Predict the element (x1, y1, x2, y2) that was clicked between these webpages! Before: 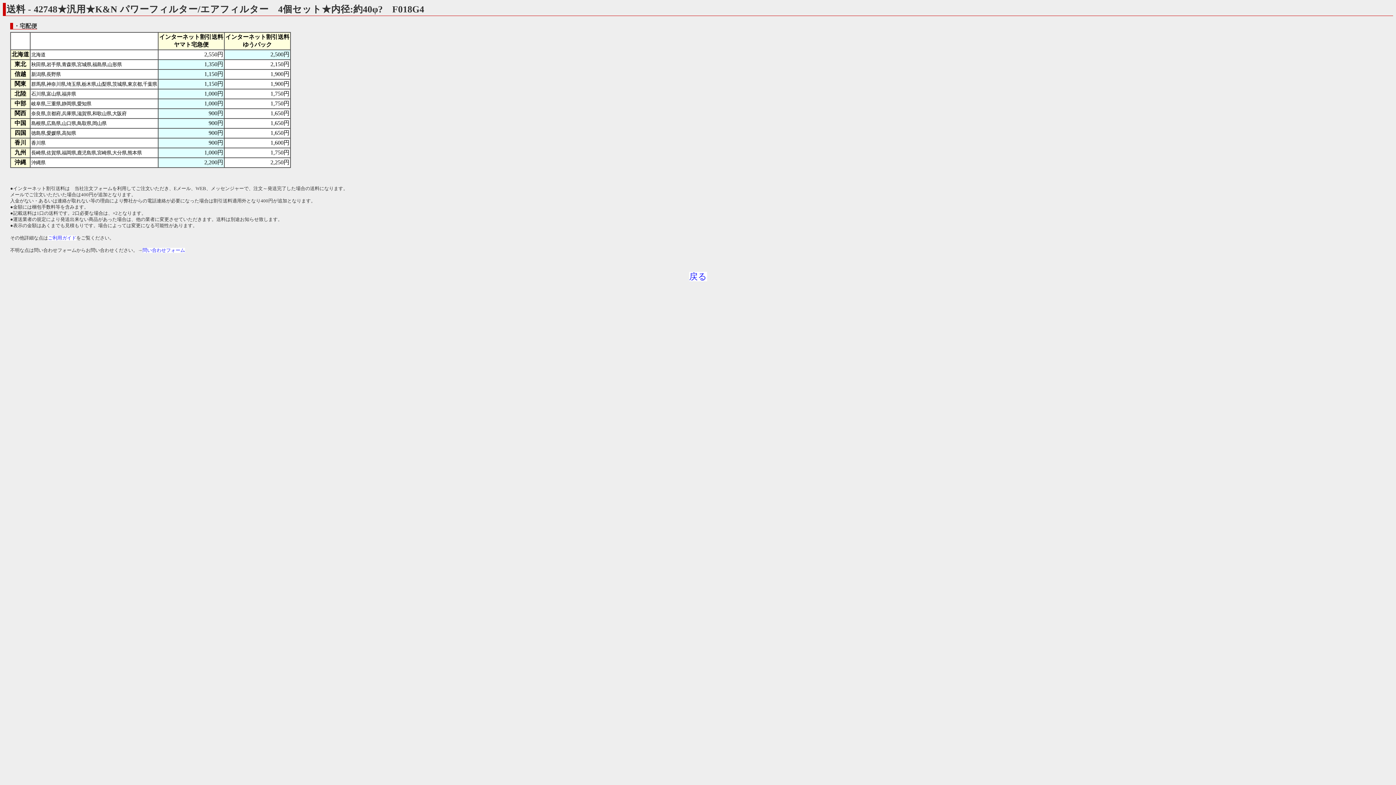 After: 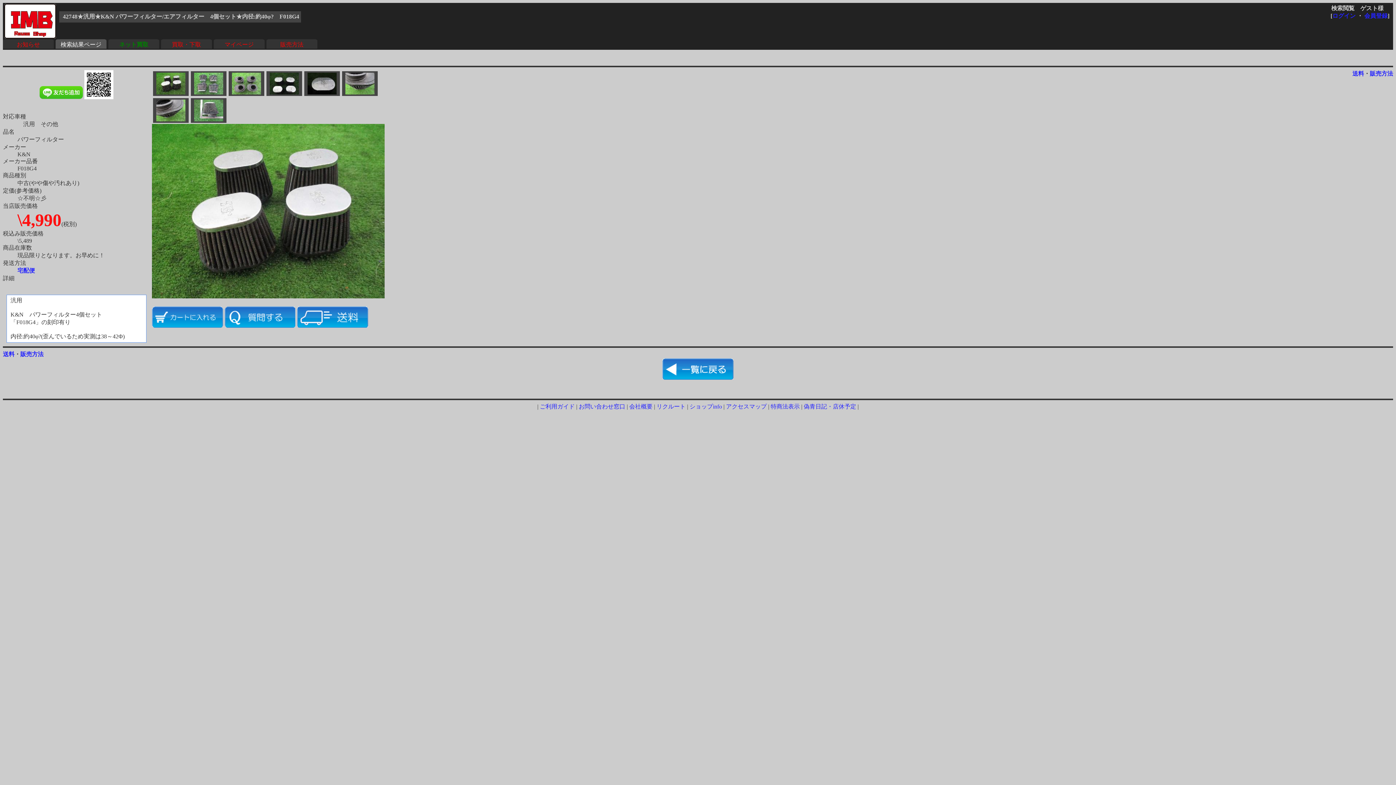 Action: bbox: (689, 271, 707, 281) label: 戻る